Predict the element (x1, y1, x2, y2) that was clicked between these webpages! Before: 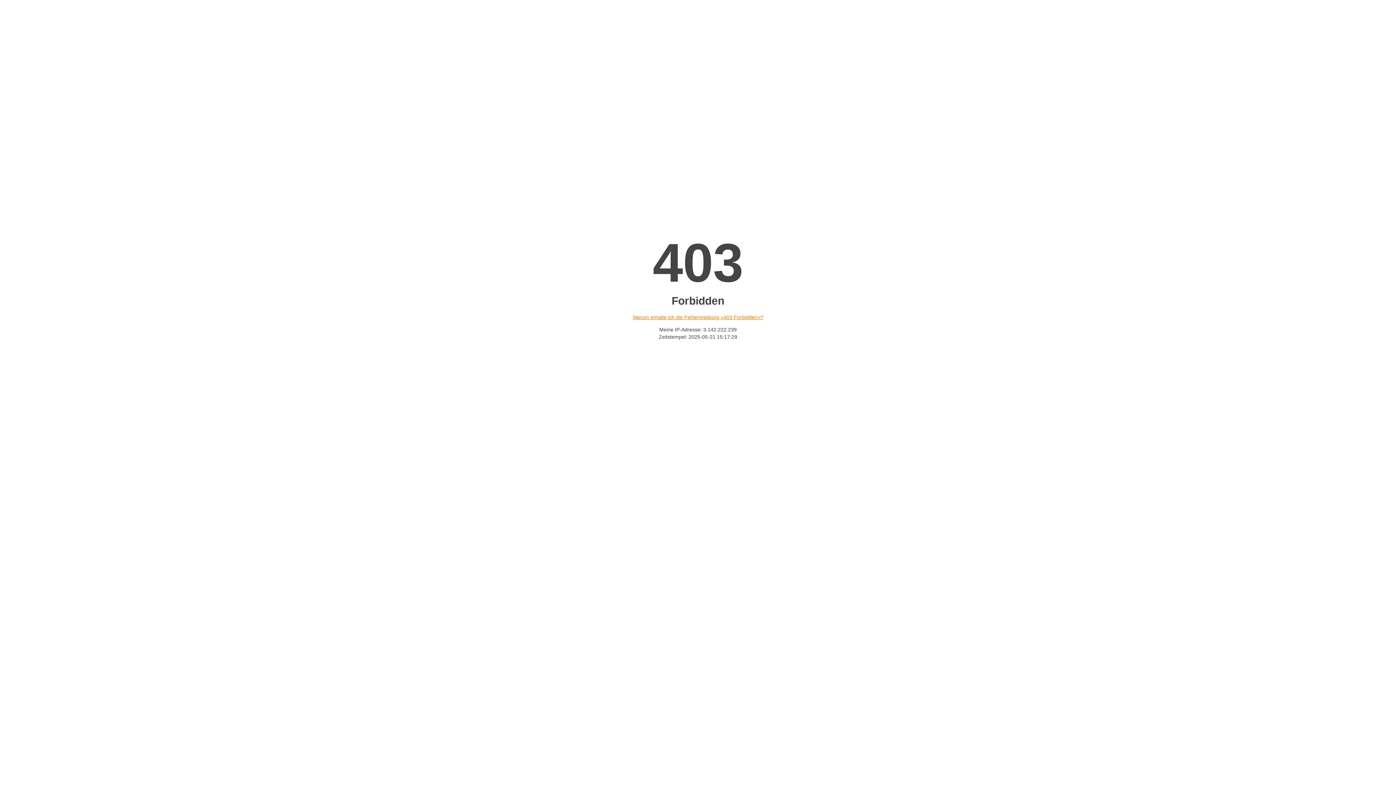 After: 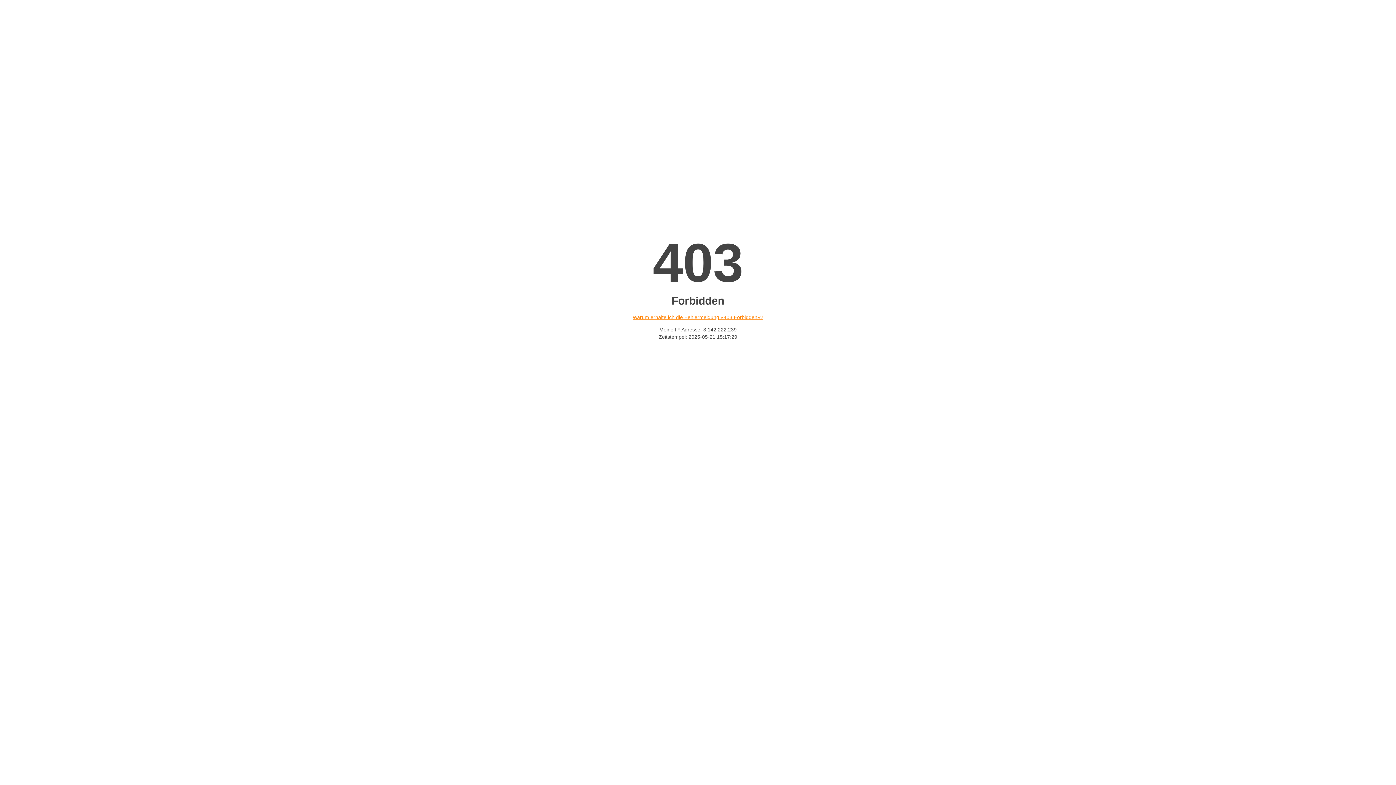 Action: label: Warum erhalte ich die Fehlermeldung «403 Forbidden»? bbox: (632, 314, 763, 320)